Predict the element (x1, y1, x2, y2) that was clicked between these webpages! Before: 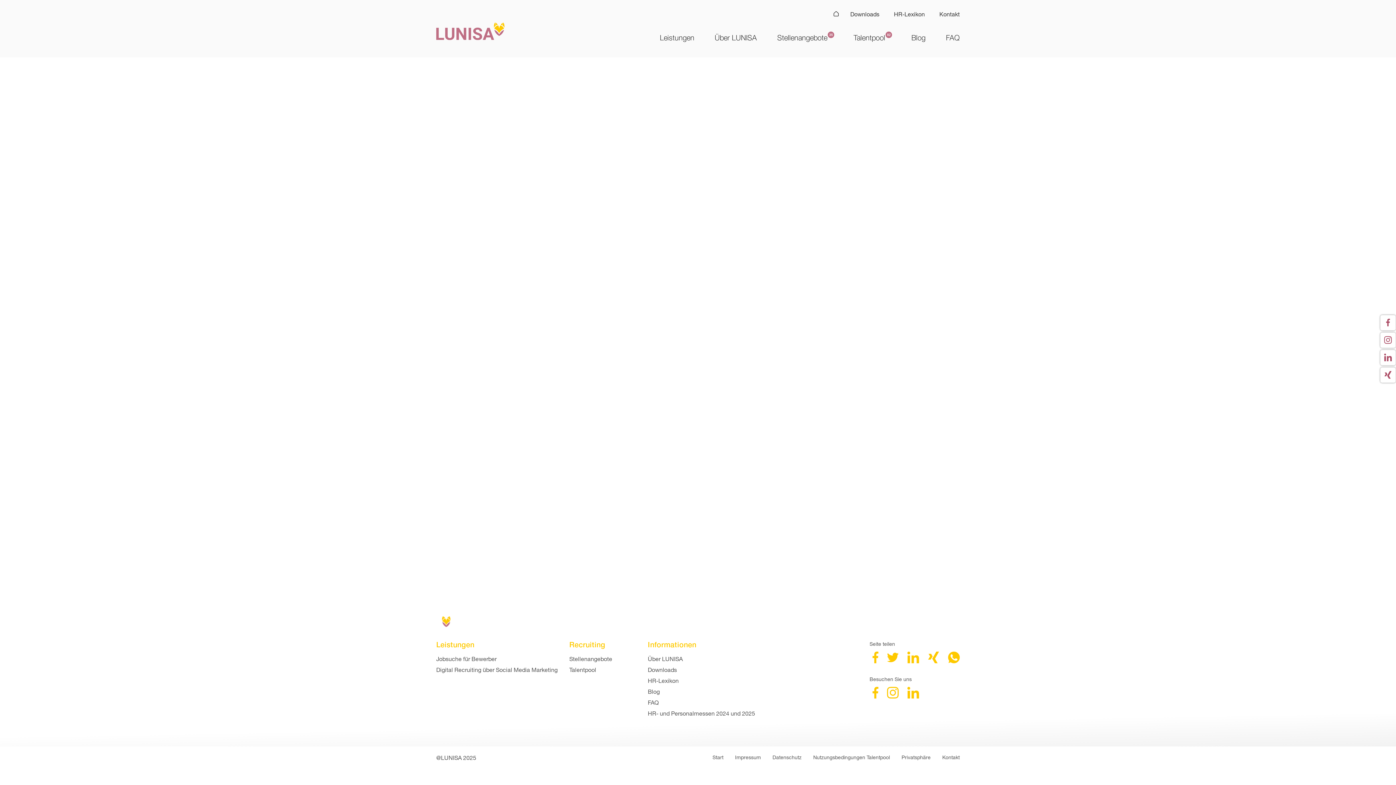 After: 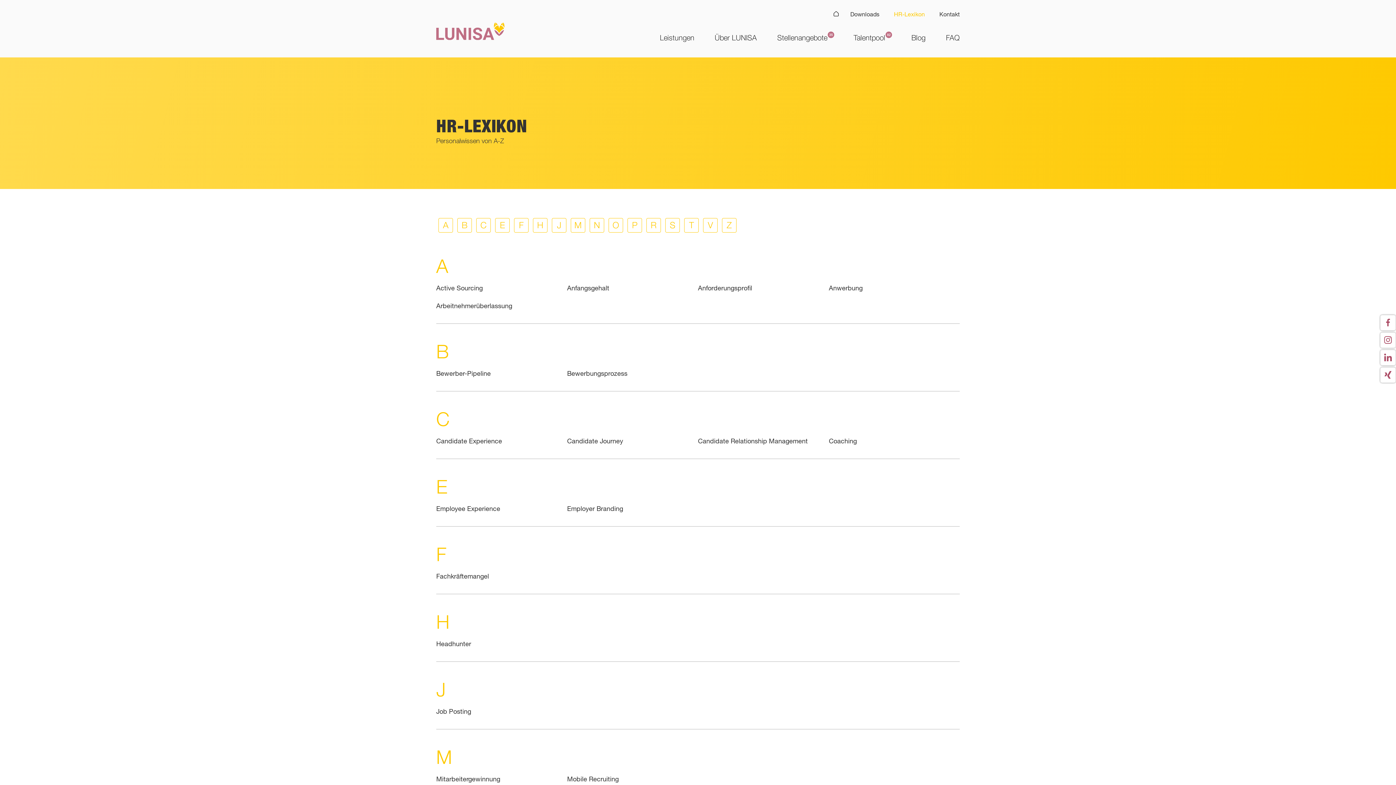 Action: label: HR-Lexikon bbox: (894, 10, 925, 17)